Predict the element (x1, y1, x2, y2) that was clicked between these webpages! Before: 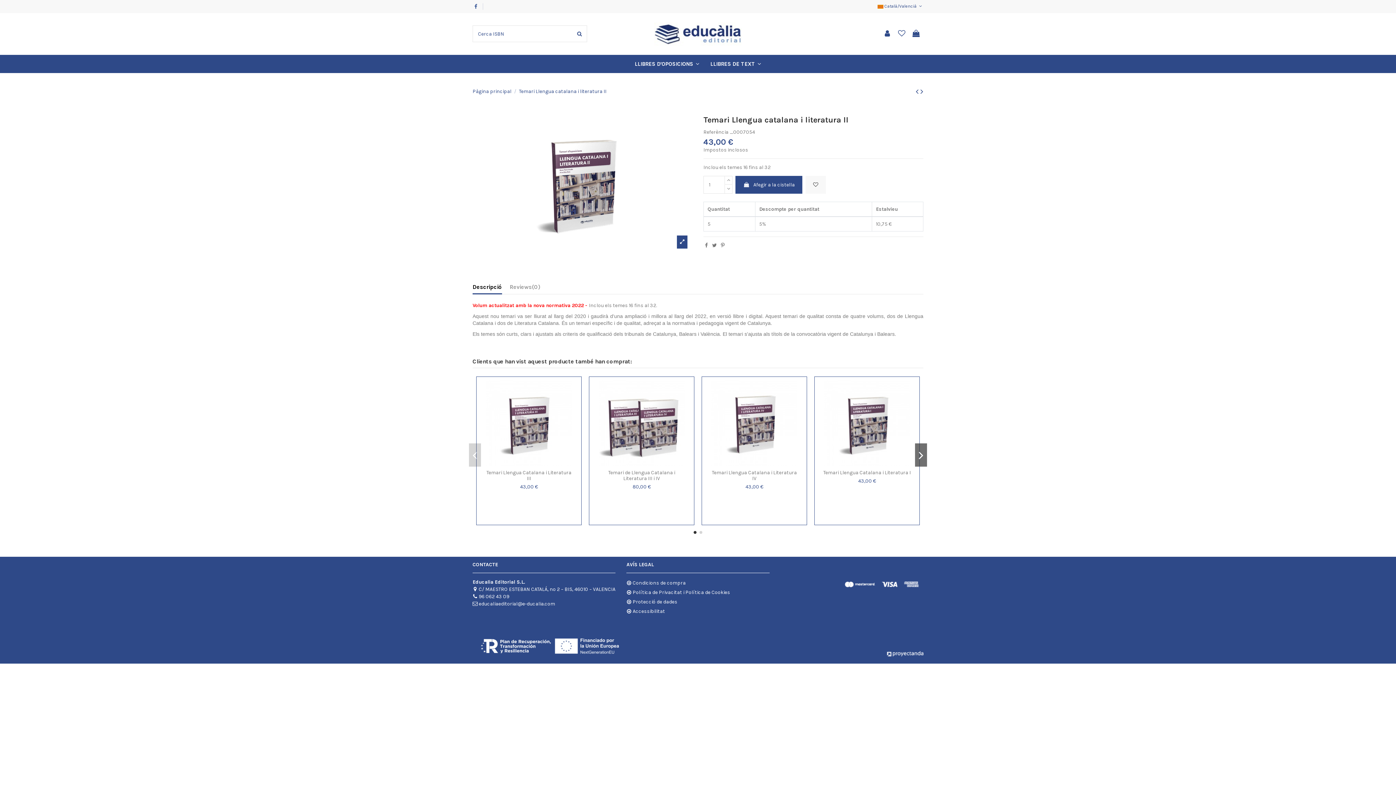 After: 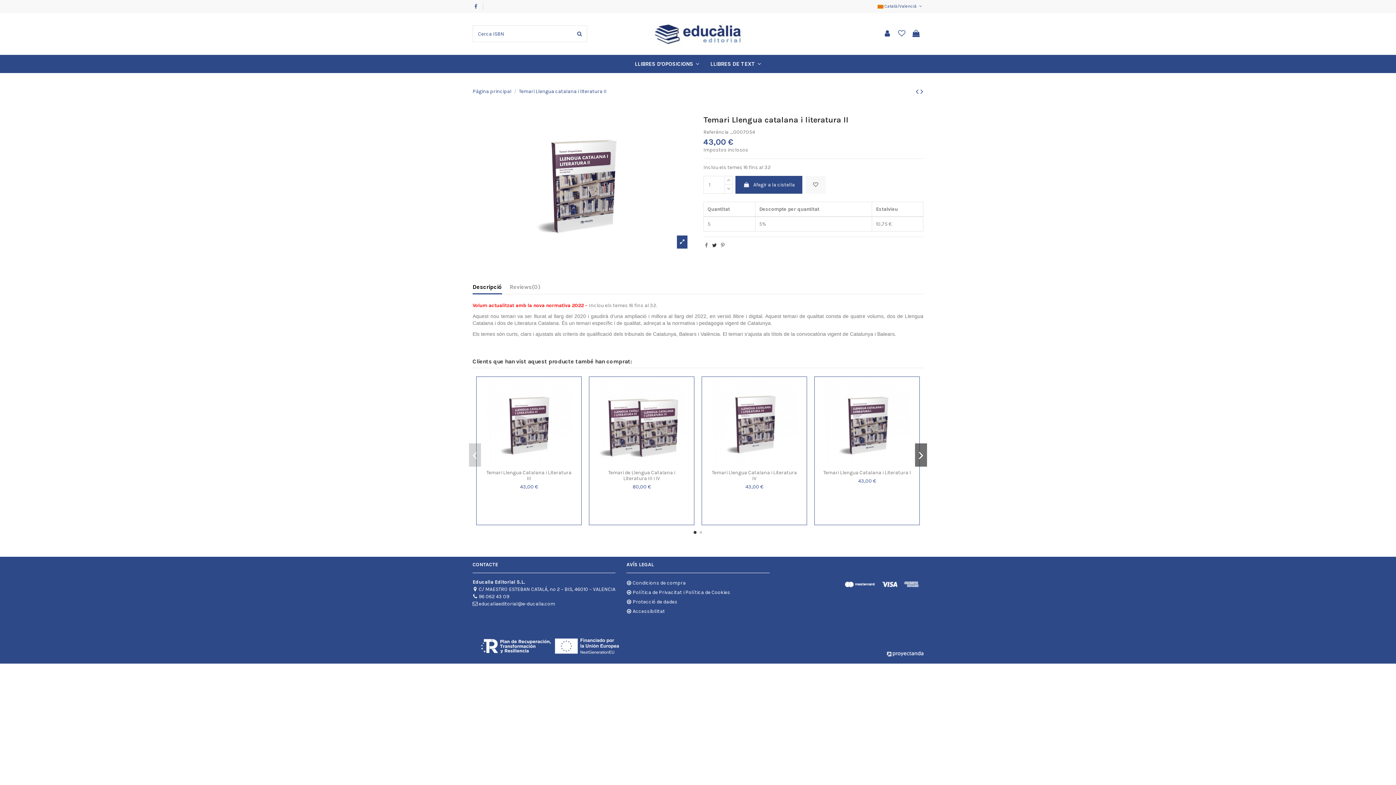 Action: bbox: (712, 242, 716, 248)